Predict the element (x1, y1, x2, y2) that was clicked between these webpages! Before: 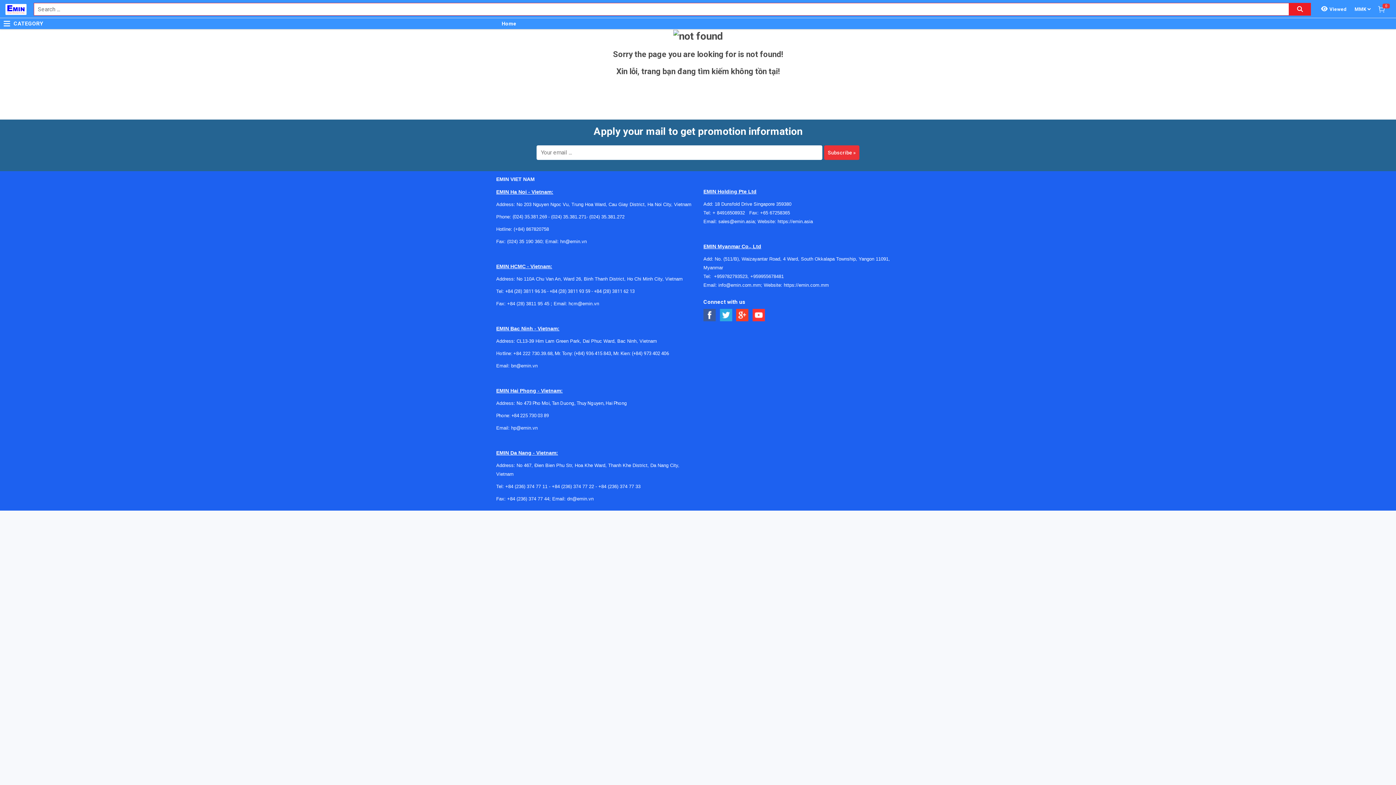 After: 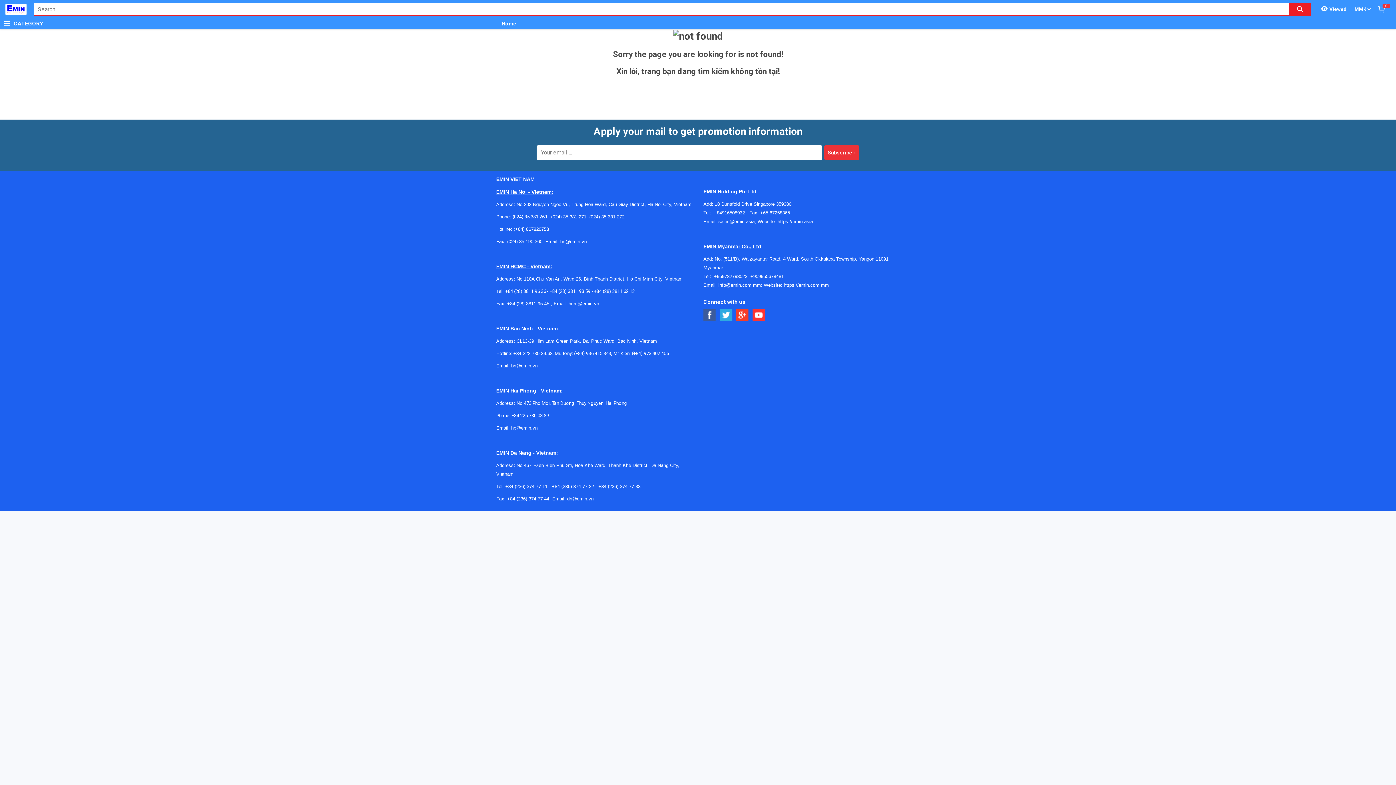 Action: label: +84 (28) 3811 95 45 bbox: (507, 300, 549, 306)